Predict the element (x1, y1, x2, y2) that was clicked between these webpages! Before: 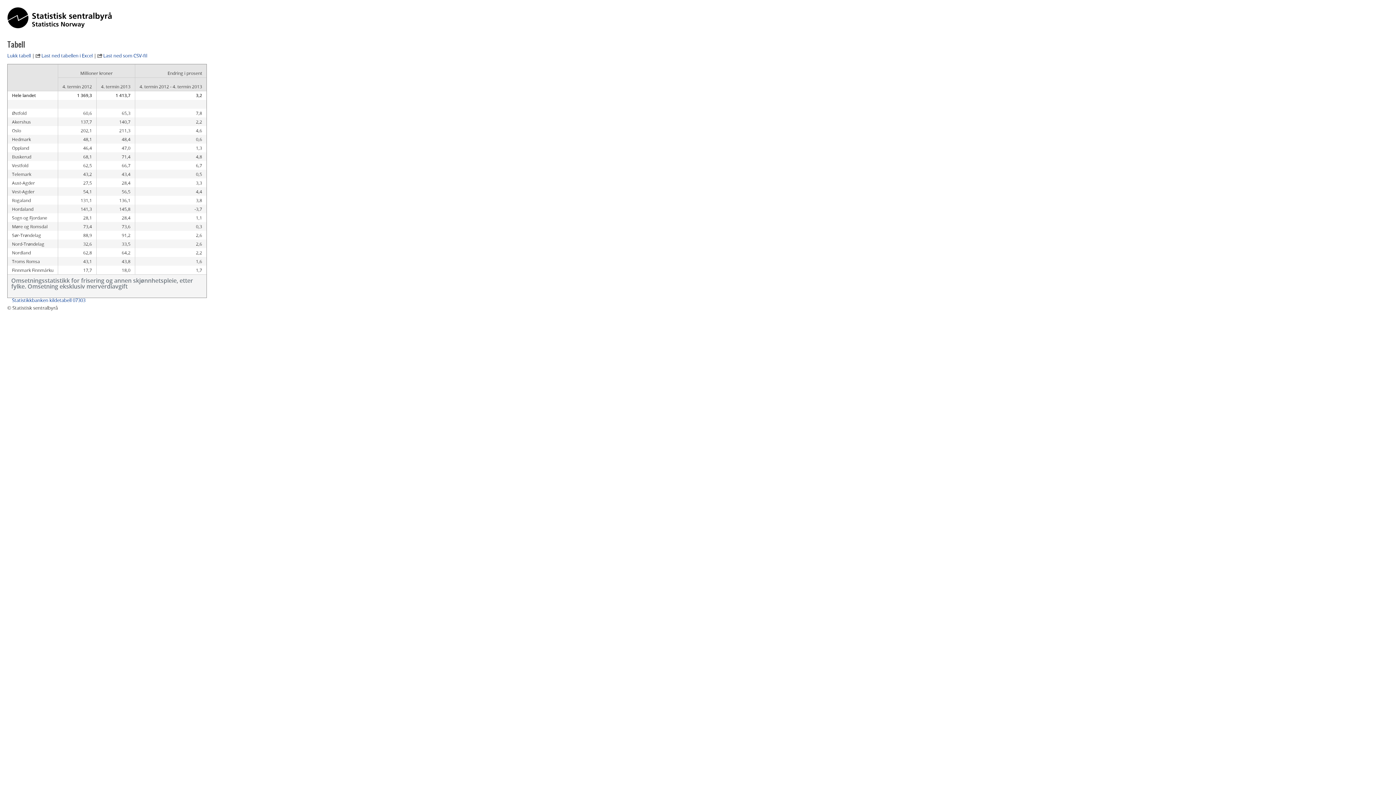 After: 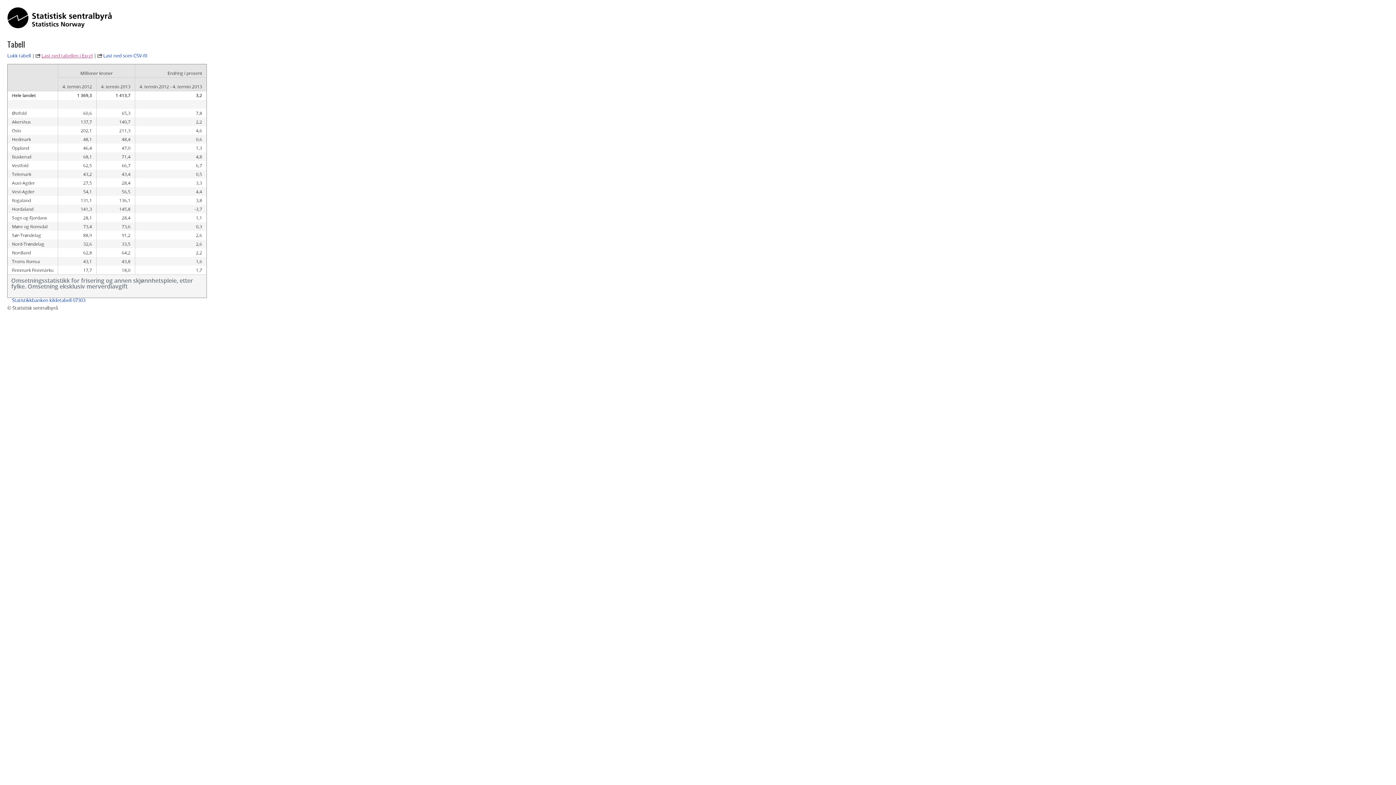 Action: label: Last ned tabellen i Excel bbox: (35, 52, 92, 58)